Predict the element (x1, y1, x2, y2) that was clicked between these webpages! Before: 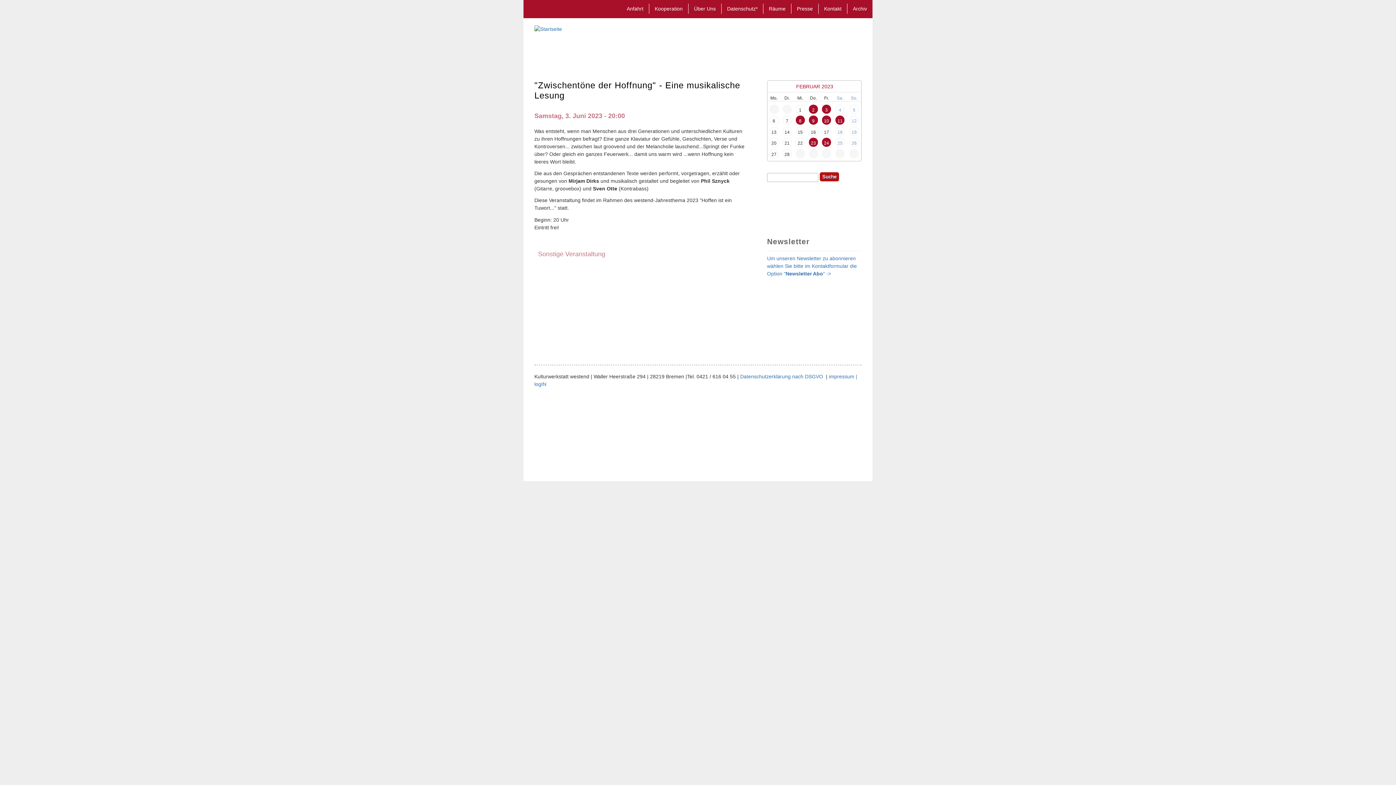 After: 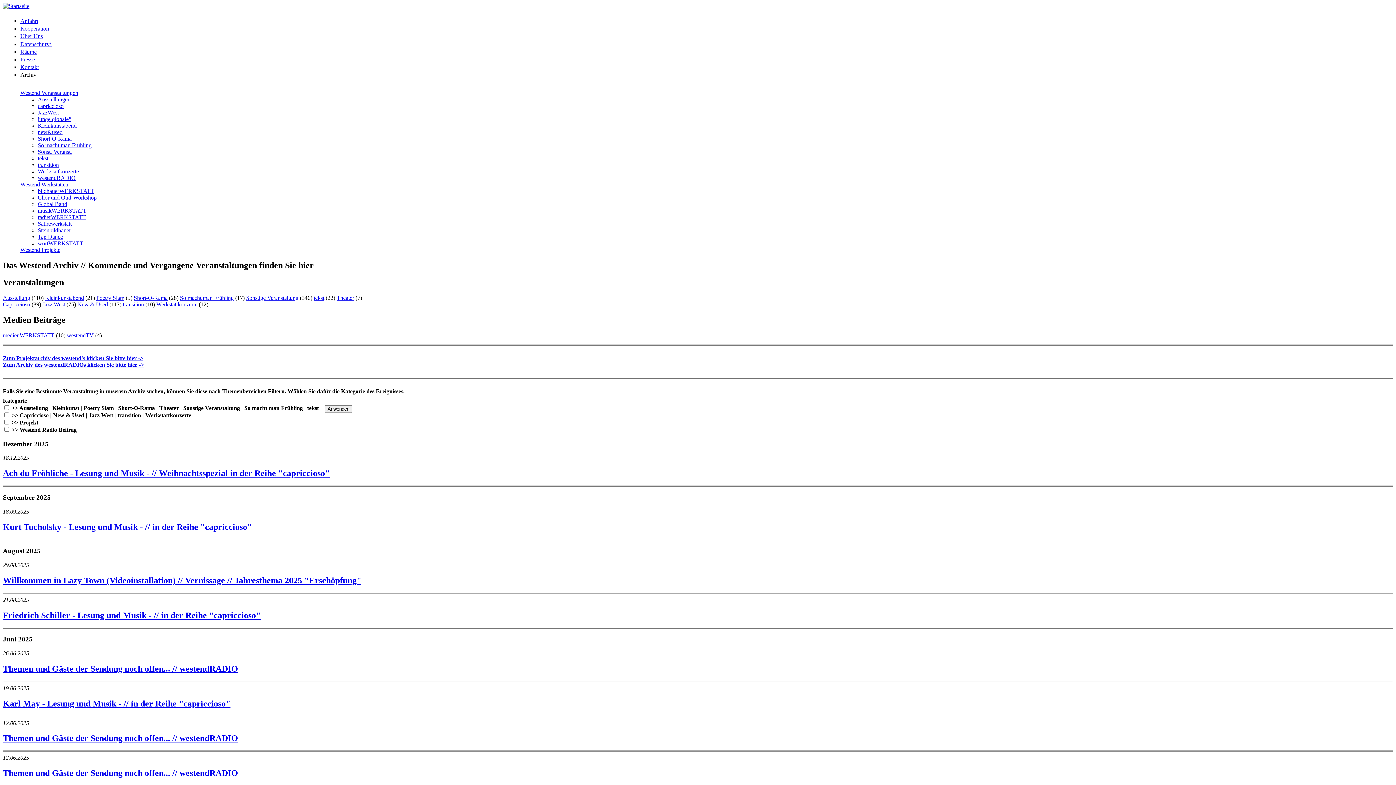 Action: bbox: (847, 3, 872, 13) label: Archiv